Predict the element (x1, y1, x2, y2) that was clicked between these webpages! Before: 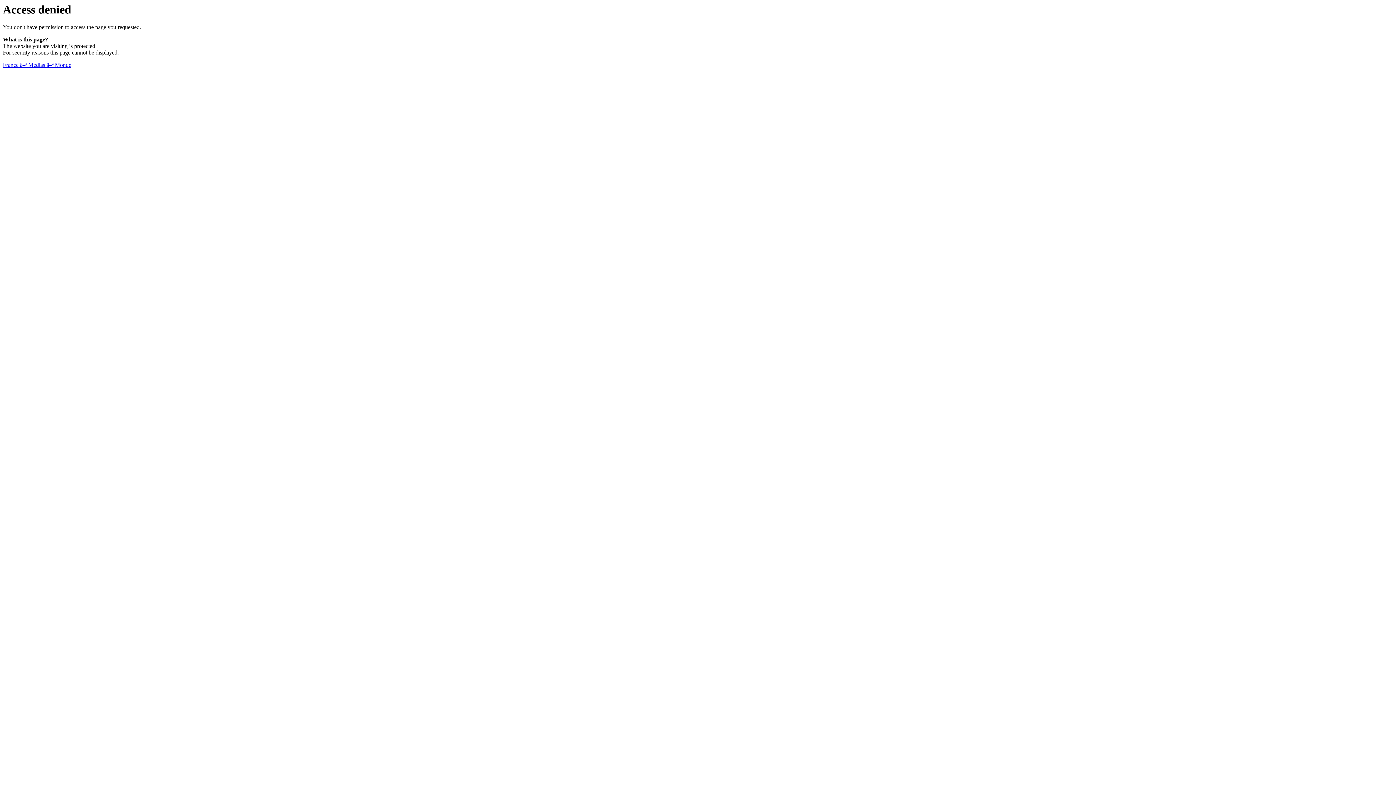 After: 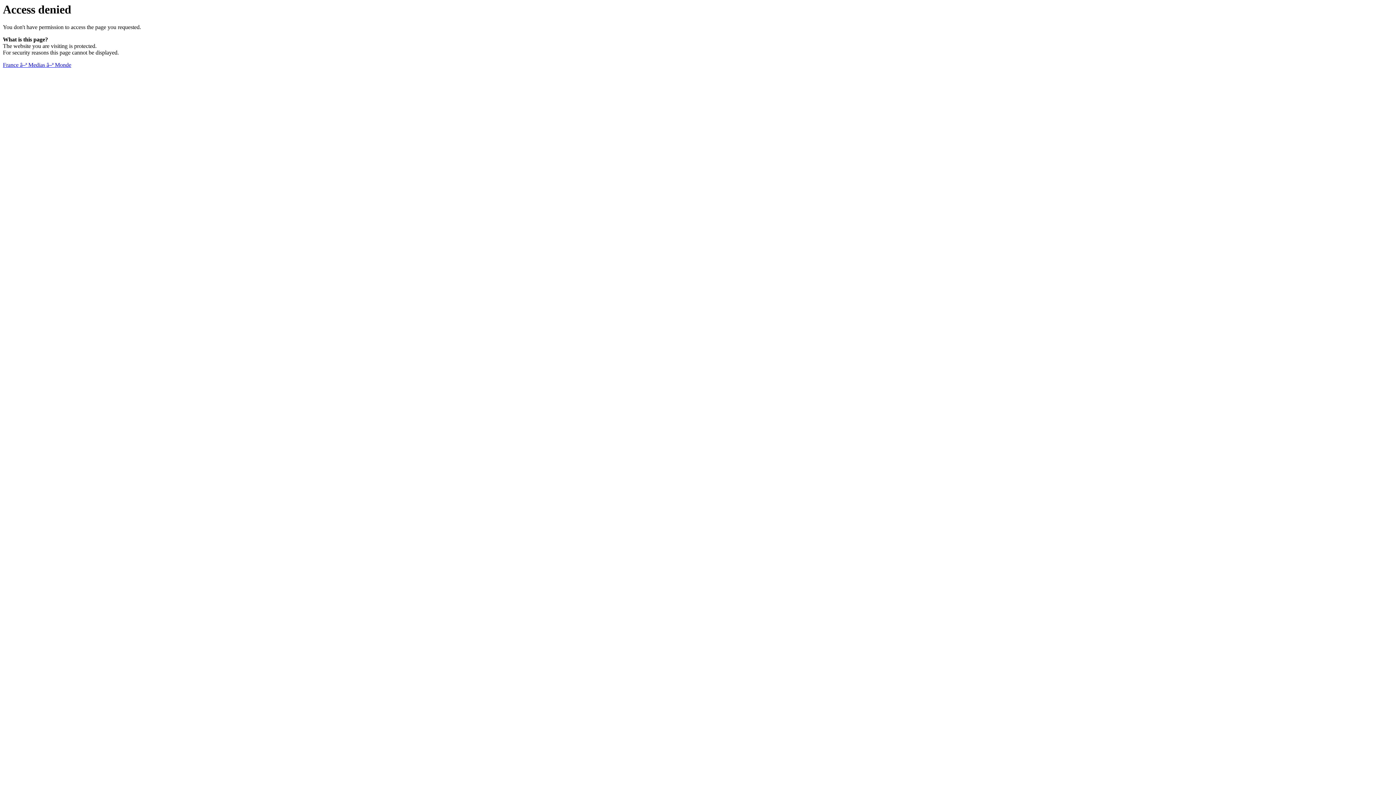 Action: label: France â–ª Medias â–ª Monde bbox: (2, 61, 71, 68)